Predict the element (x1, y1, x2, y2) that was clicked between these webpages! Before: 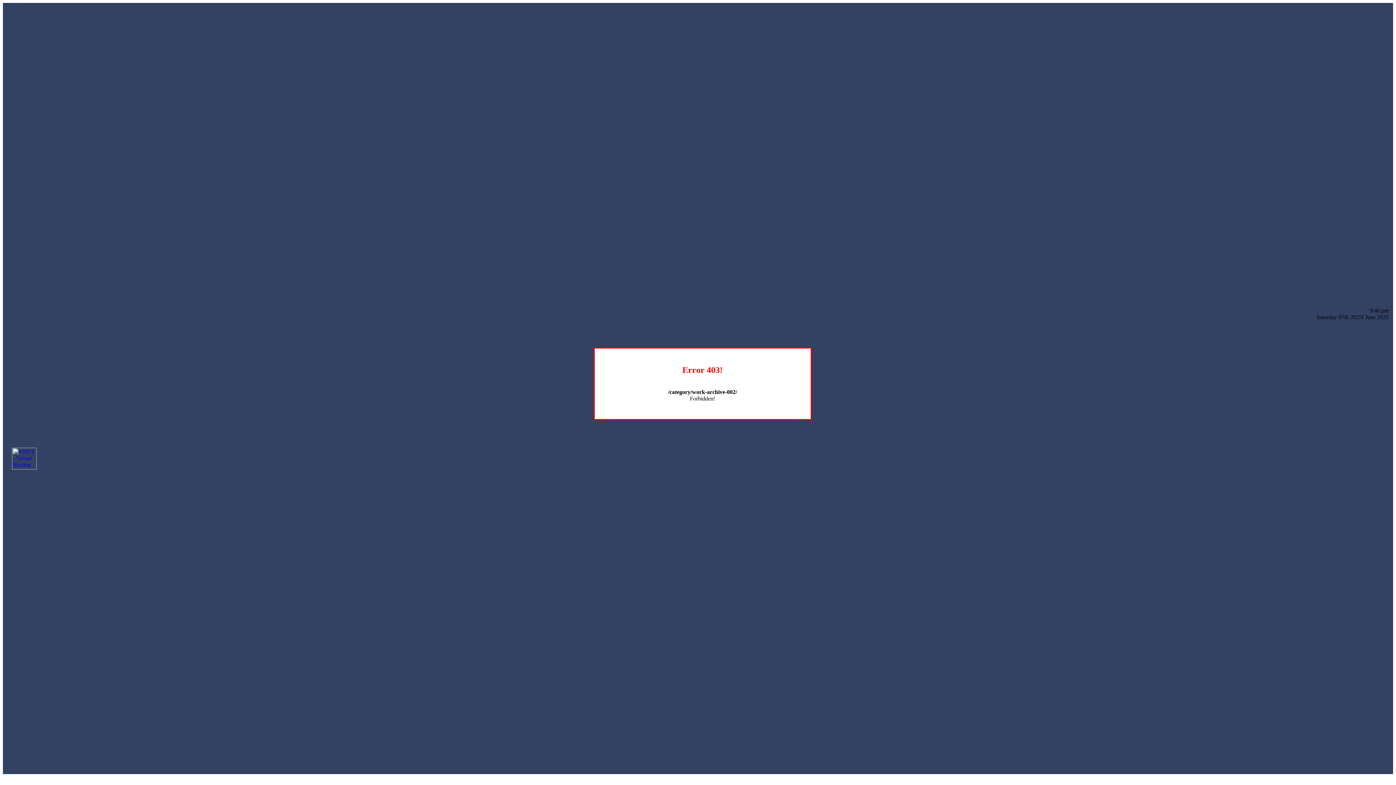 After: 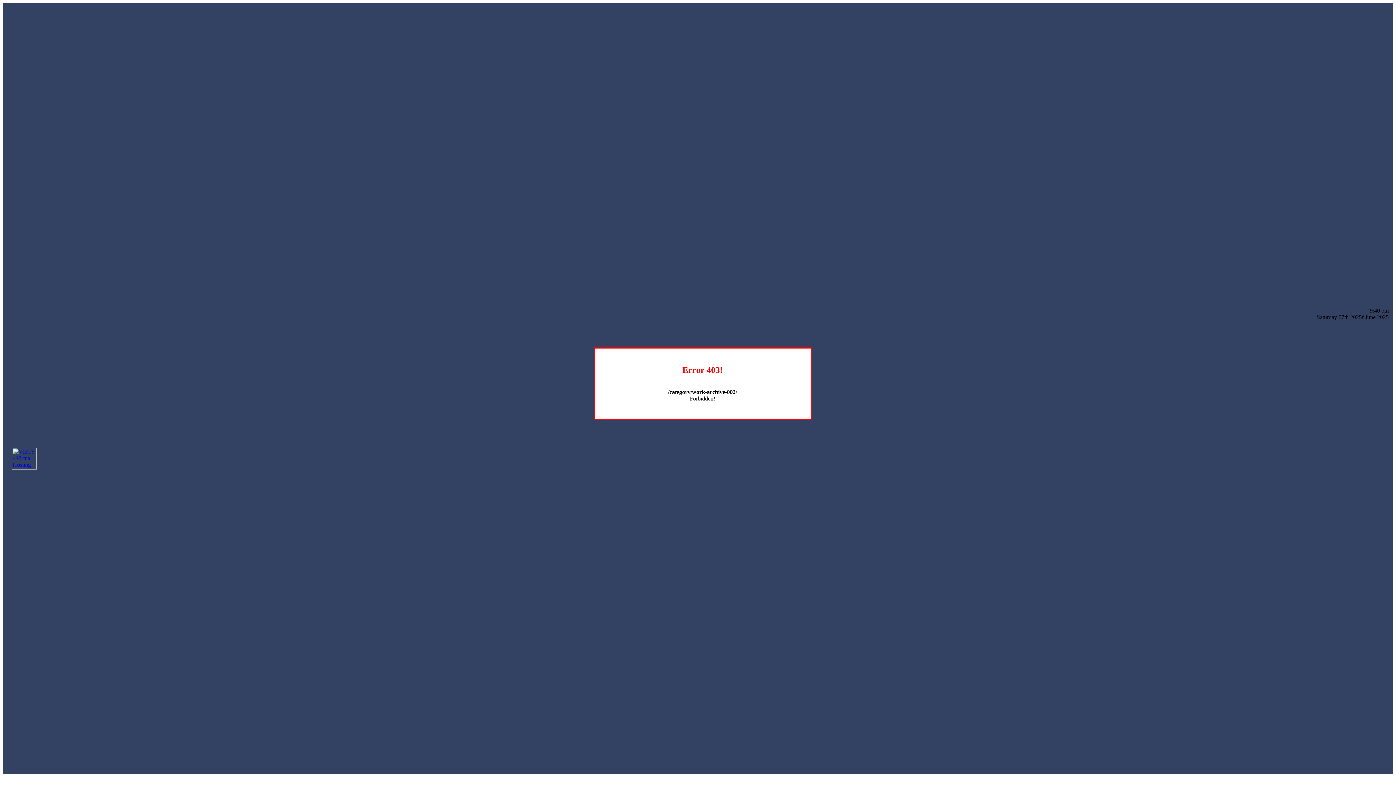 Action: bbox: (12, 464, 36, 470)